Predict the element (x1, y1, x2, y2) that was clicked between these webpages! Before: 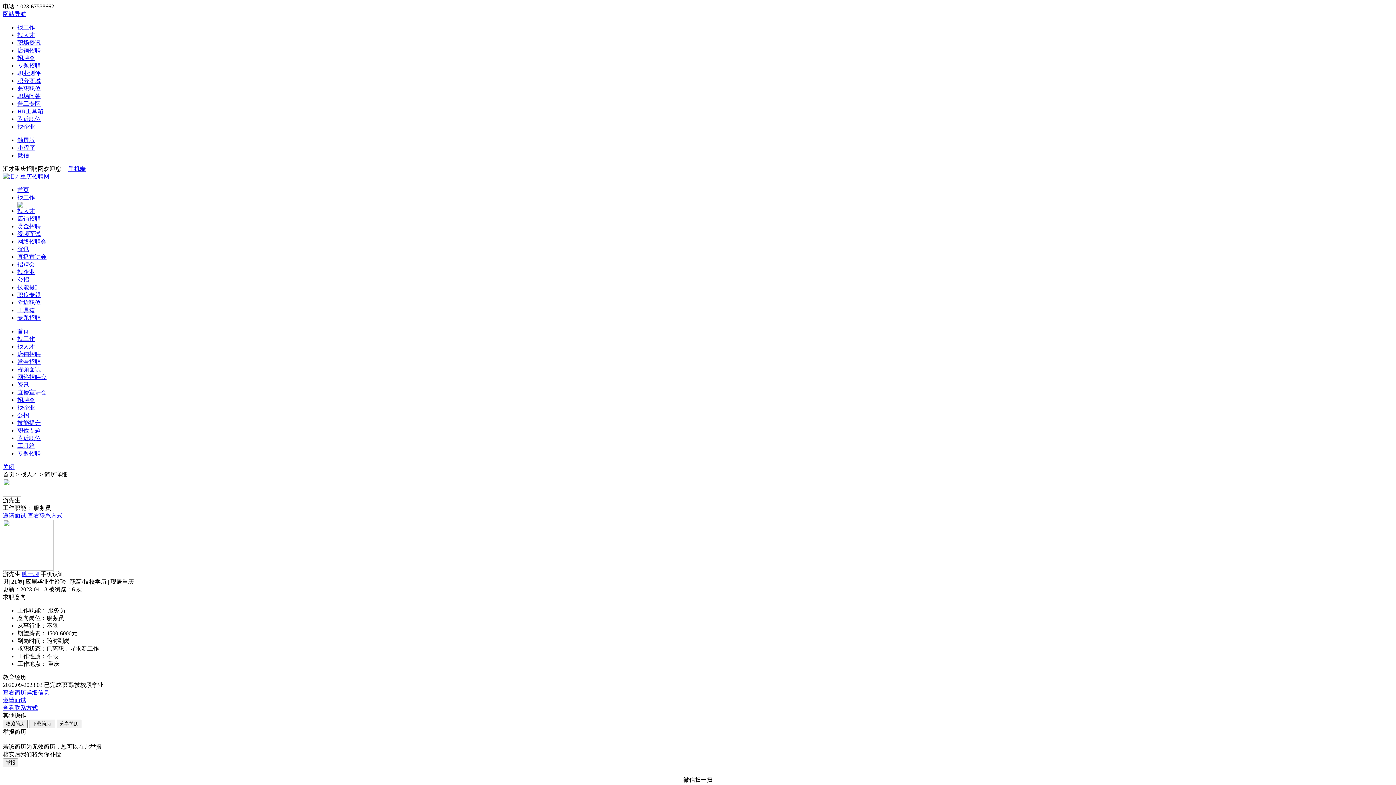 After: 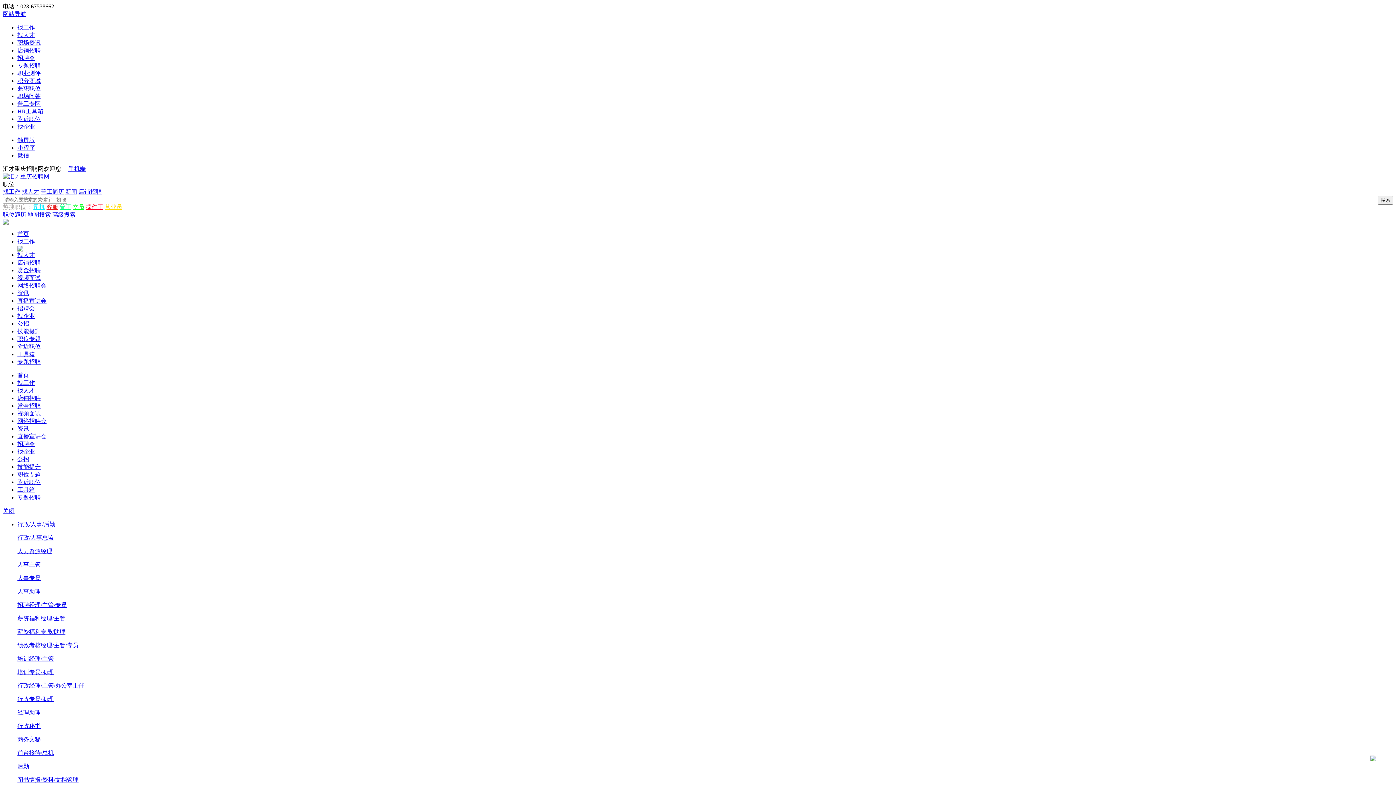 Action: bbox: (17, 328, 29, 334) label: 首页